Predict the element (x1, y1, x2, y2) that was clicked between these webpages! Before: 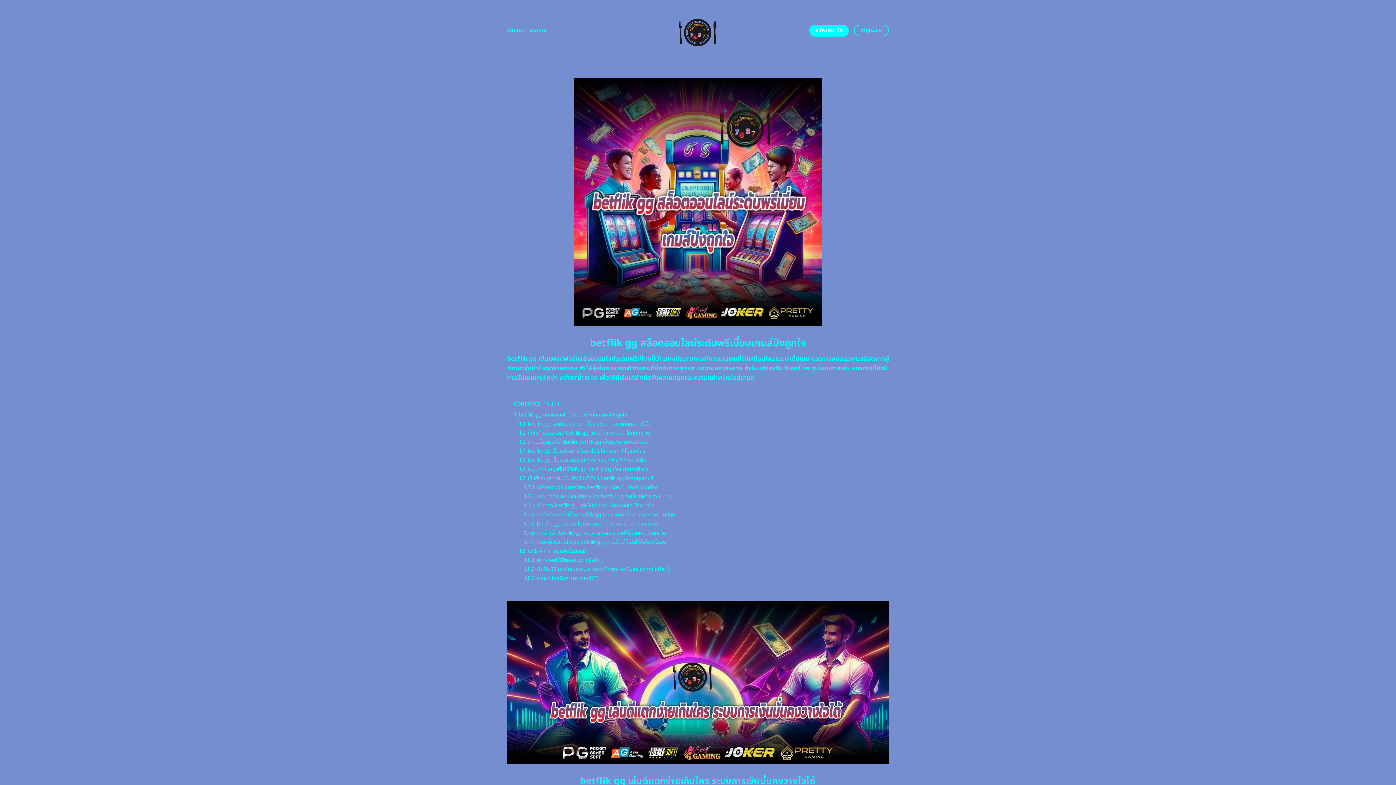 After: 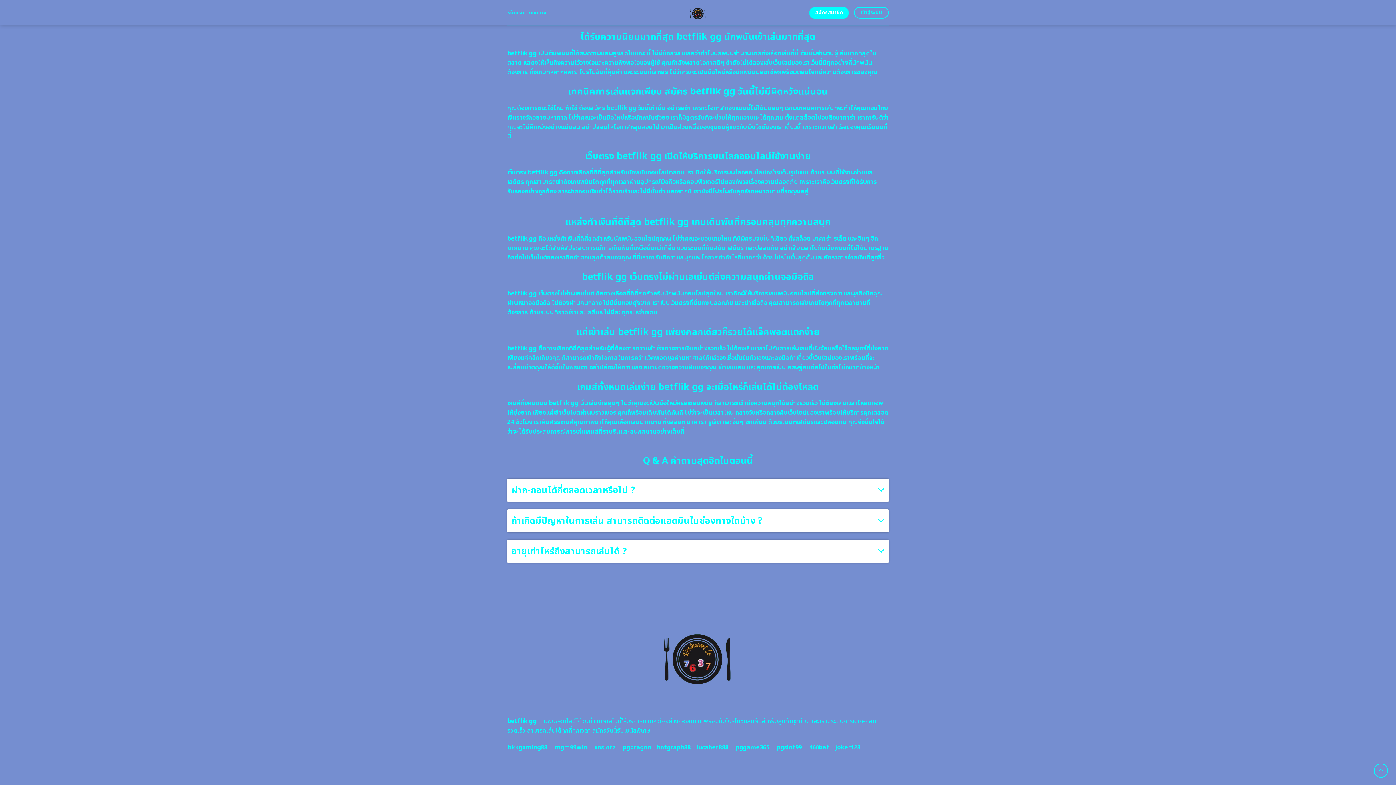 Action: bbox: (524, 520, 658, 528) label: 1.7.5 betflik gg เว็บตรงไม่ผ่านเอเย่นต์ส่งความสนุกผ่านจอมือถือ